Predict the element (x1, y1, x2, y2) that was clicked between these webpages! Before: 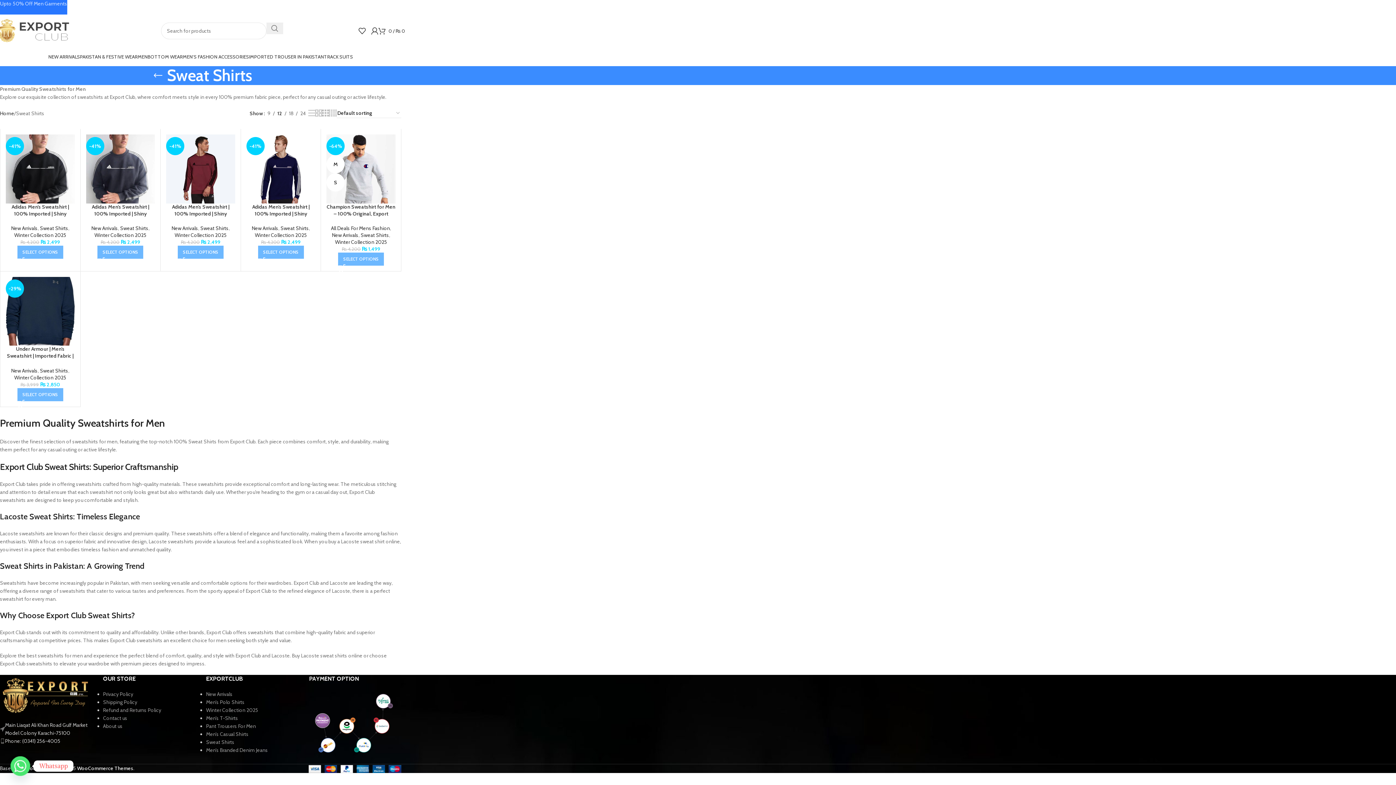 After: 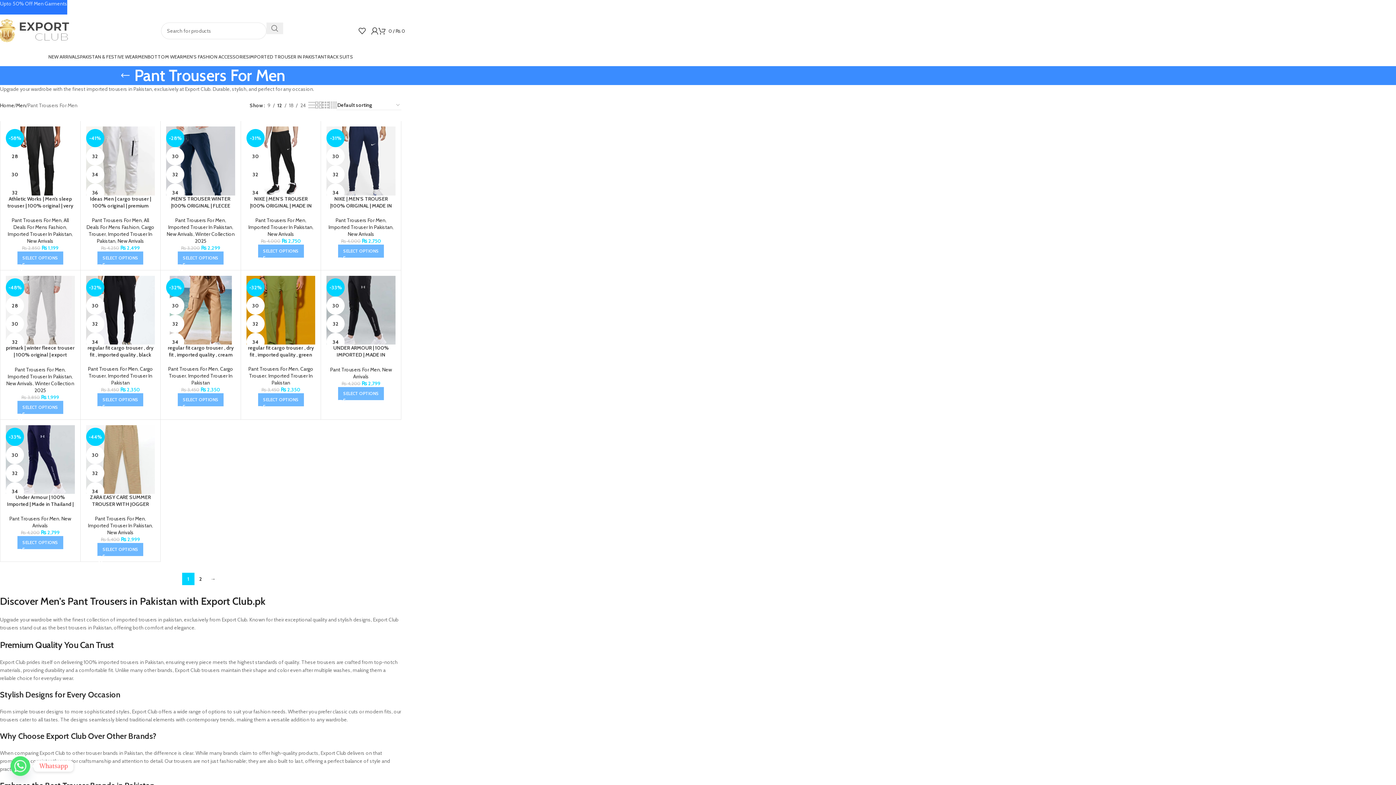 Action: label: Pant Trousers For Men bbox: (206, 723, 256, 729)